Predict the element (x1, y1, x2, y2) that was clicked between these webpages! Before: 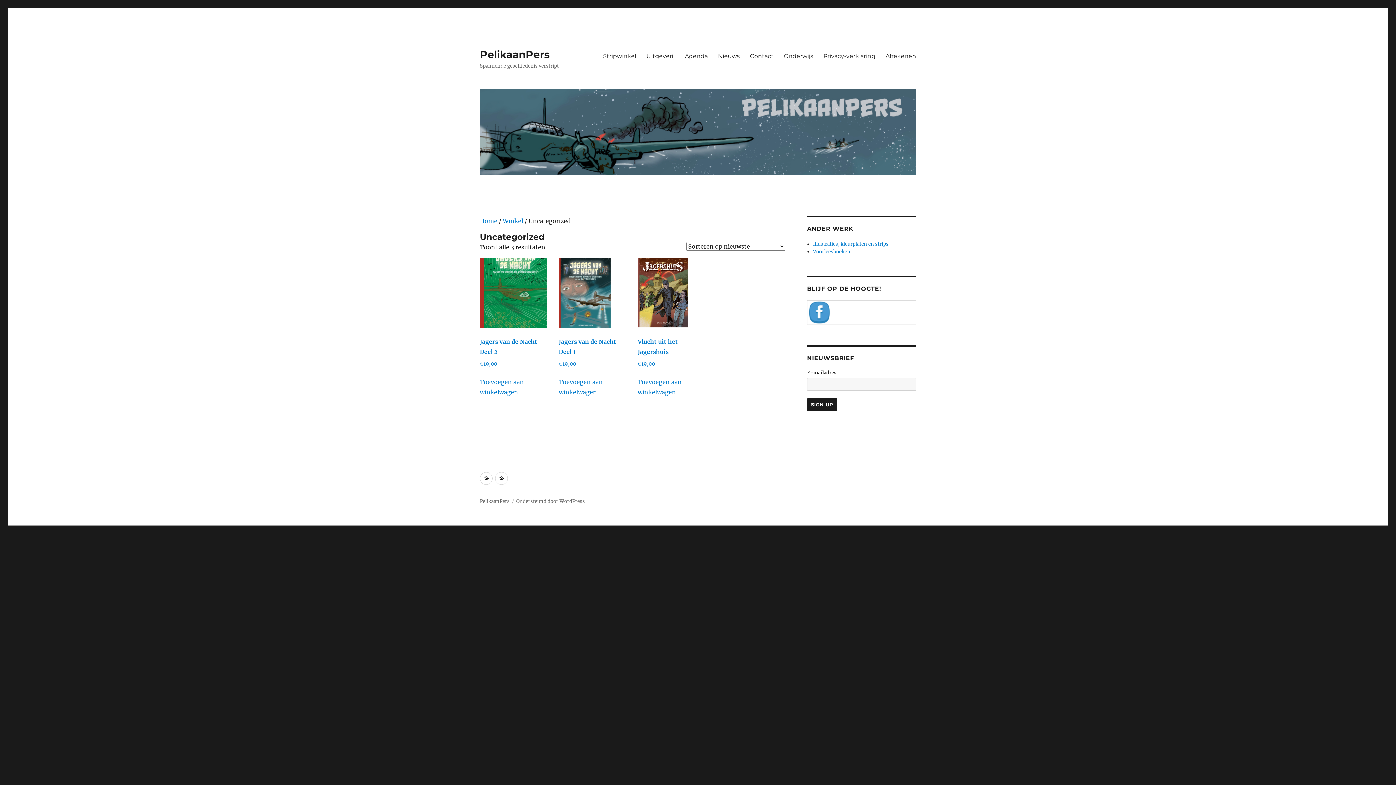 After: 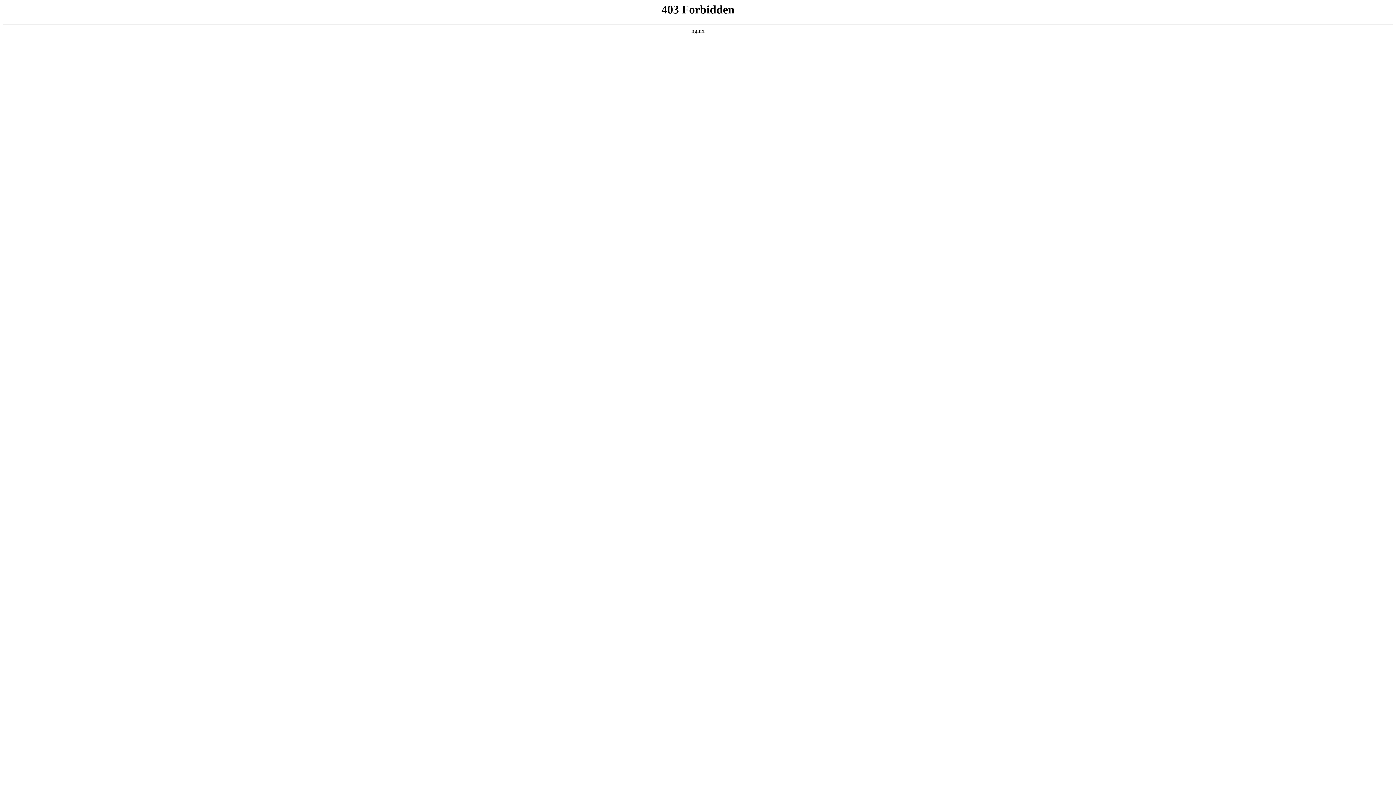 Action: bbox: (516, 498, 585, 504) label: Ondersteund door WordPress